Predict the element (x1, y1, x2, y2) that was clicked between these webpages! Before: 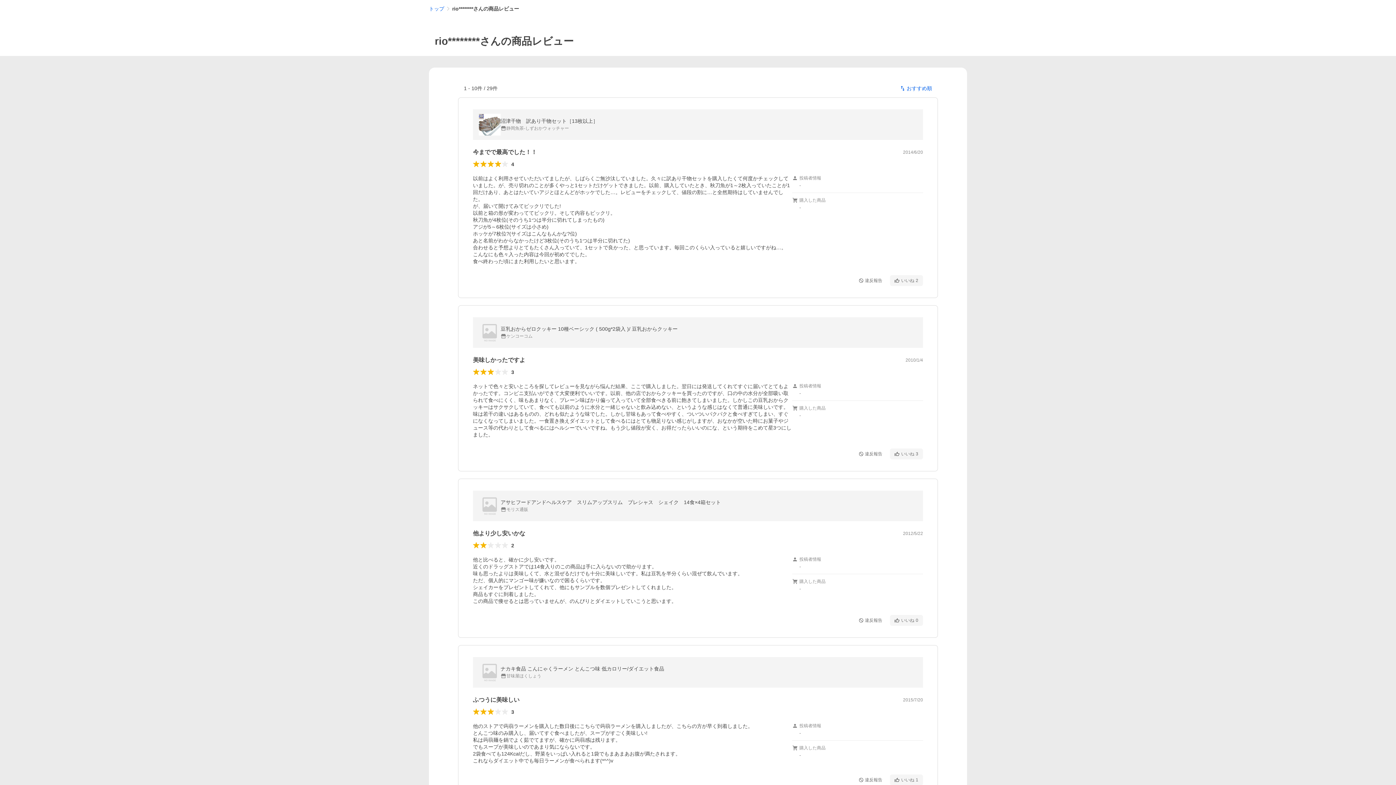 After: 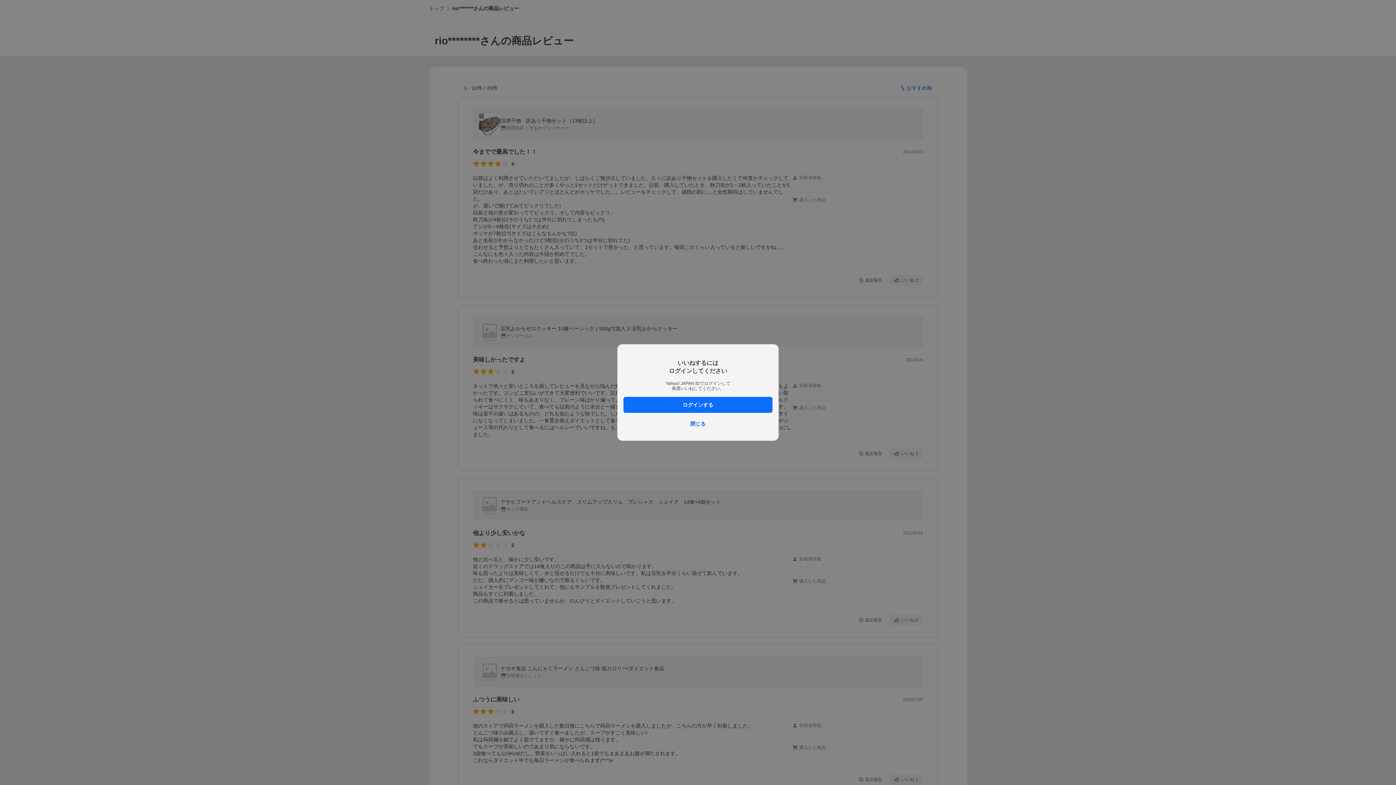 Action: bbox: (890, 775, 923, 785) label: いいね
1